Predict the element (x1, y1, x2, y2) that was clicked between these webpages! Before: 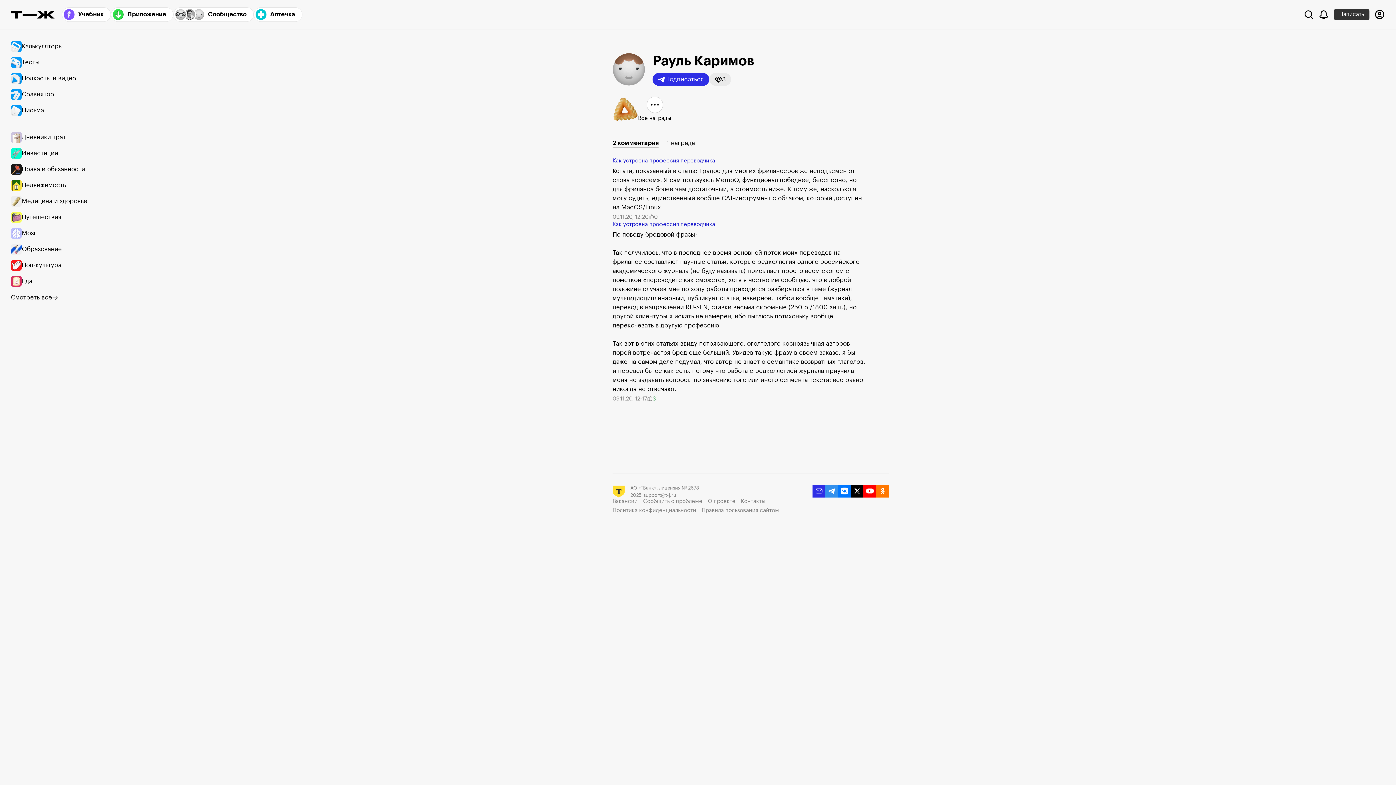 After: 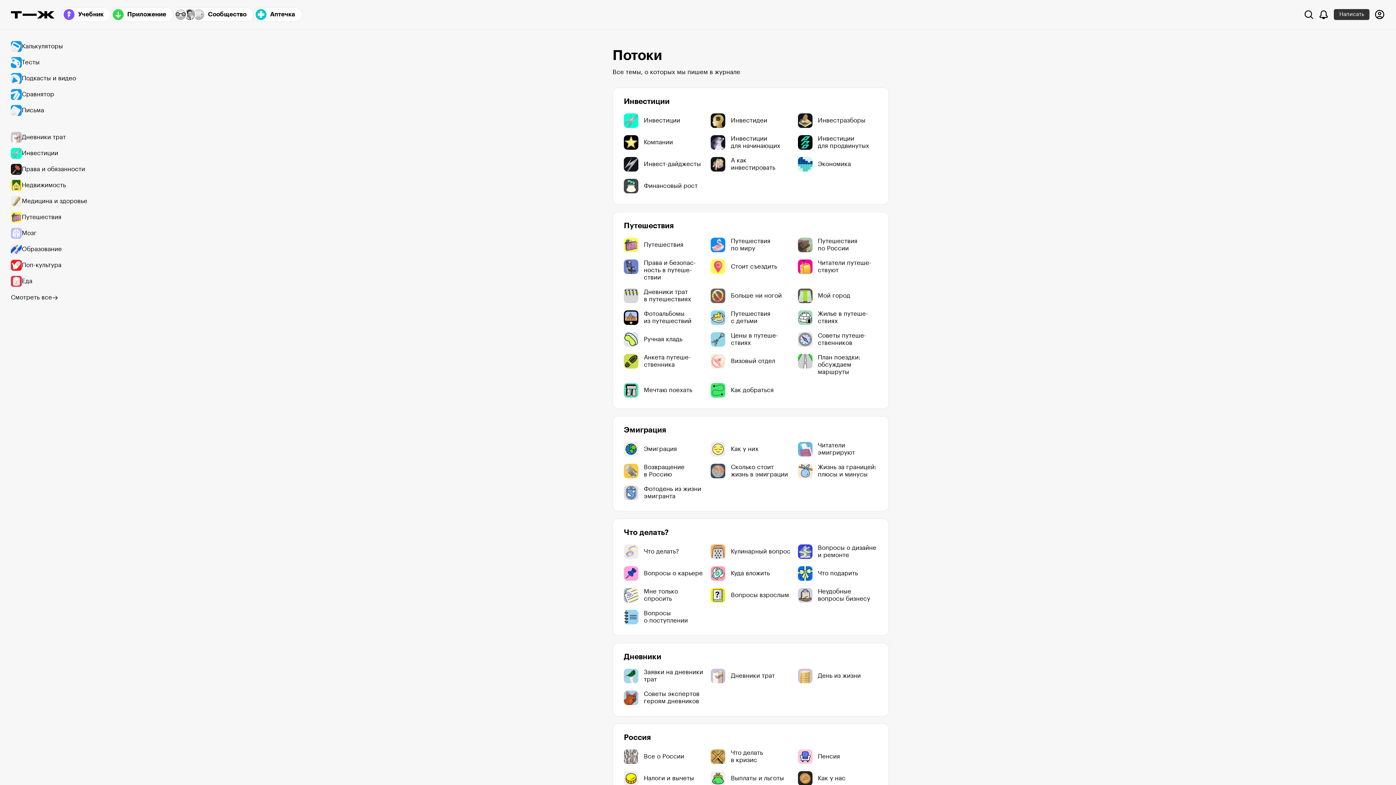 Action: label: Смотреть все bbox: (10, 294, 58, 301)